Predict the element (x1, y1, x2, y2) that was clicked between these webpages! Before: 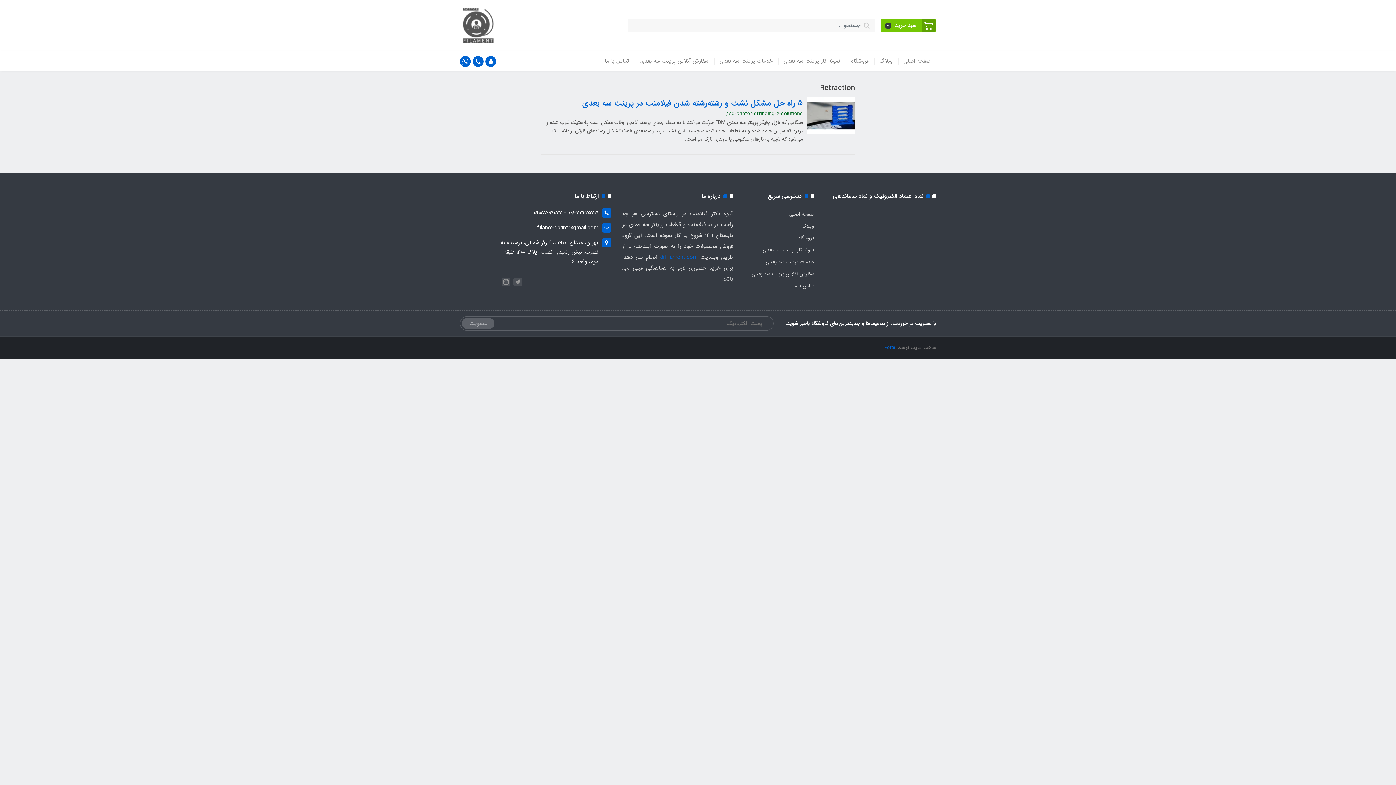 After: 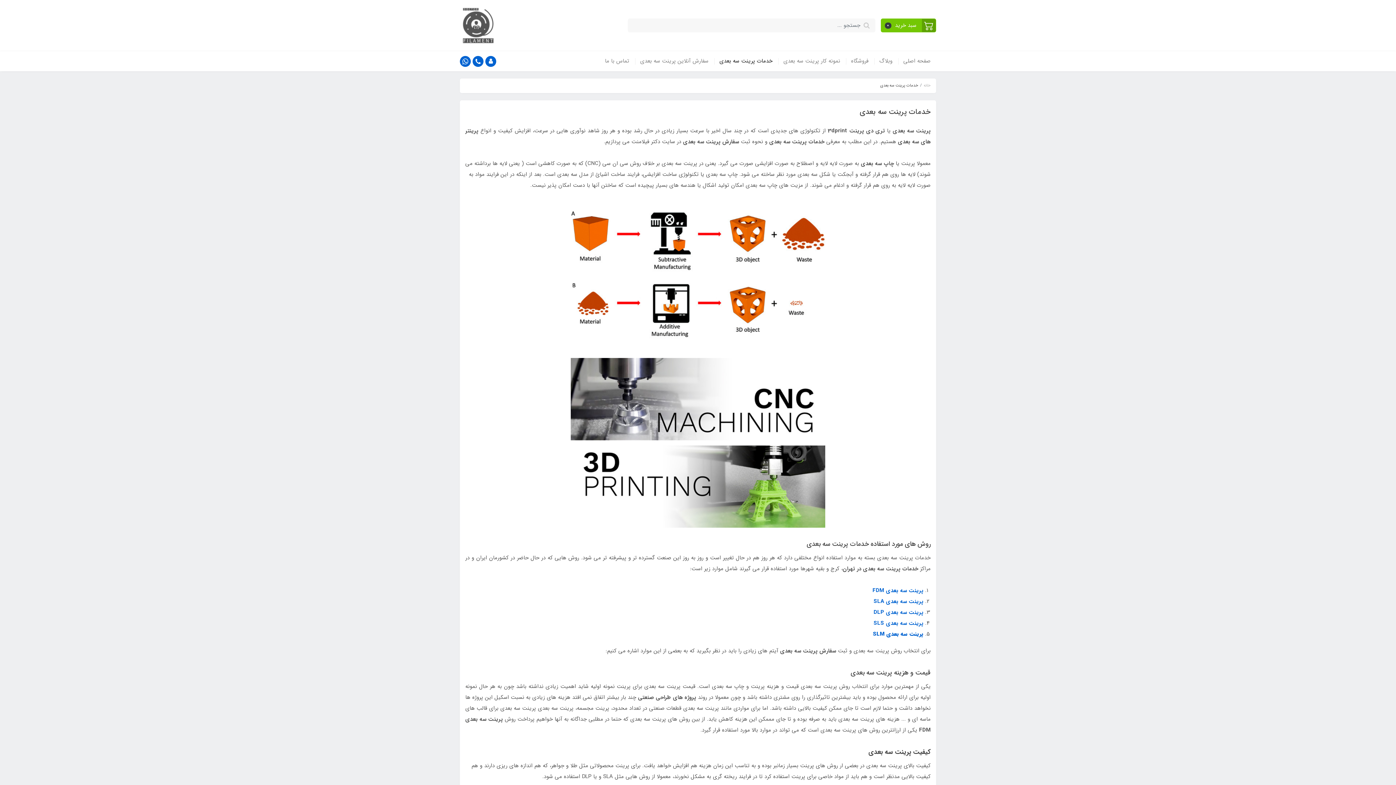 Action: bbox: (714, 51, 778, 71) label: خدمات پرینت سه بعدی